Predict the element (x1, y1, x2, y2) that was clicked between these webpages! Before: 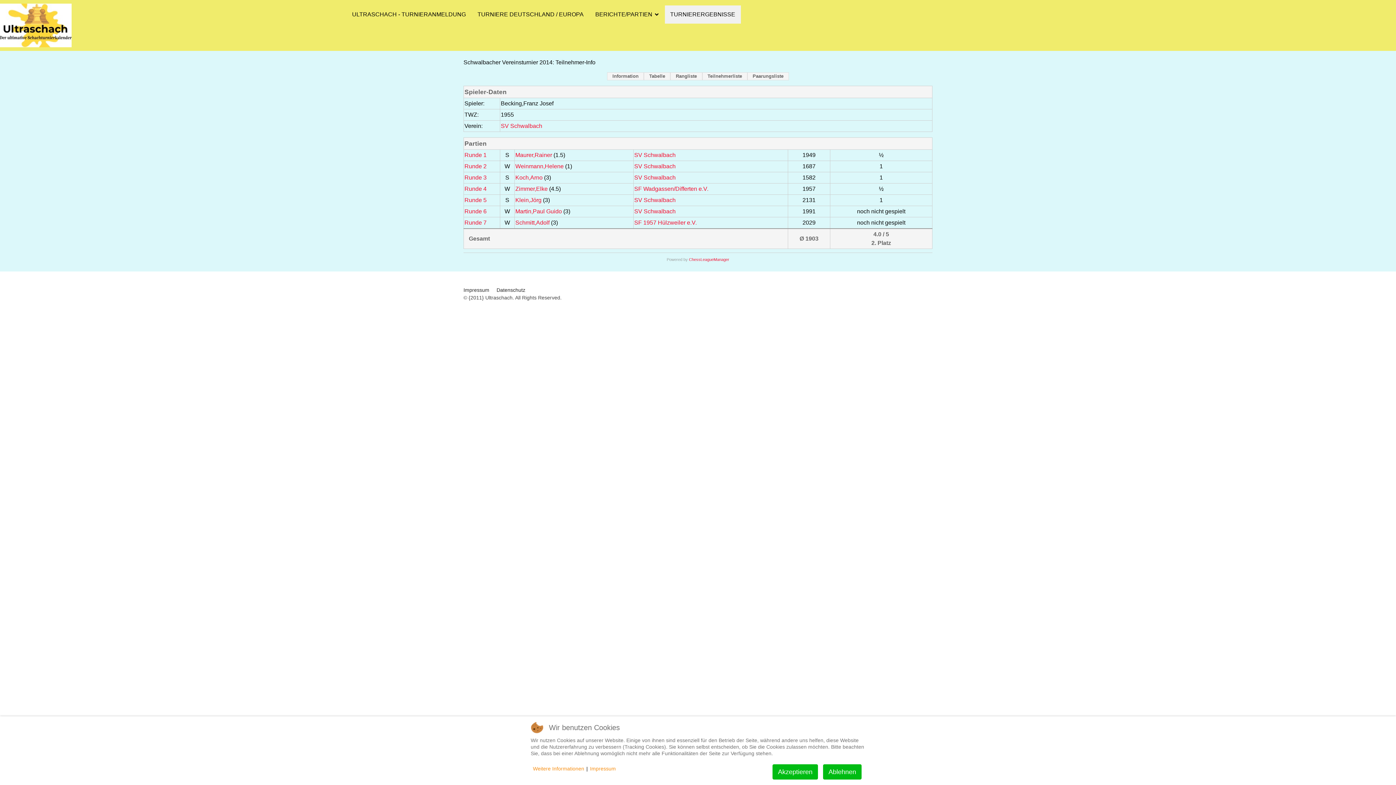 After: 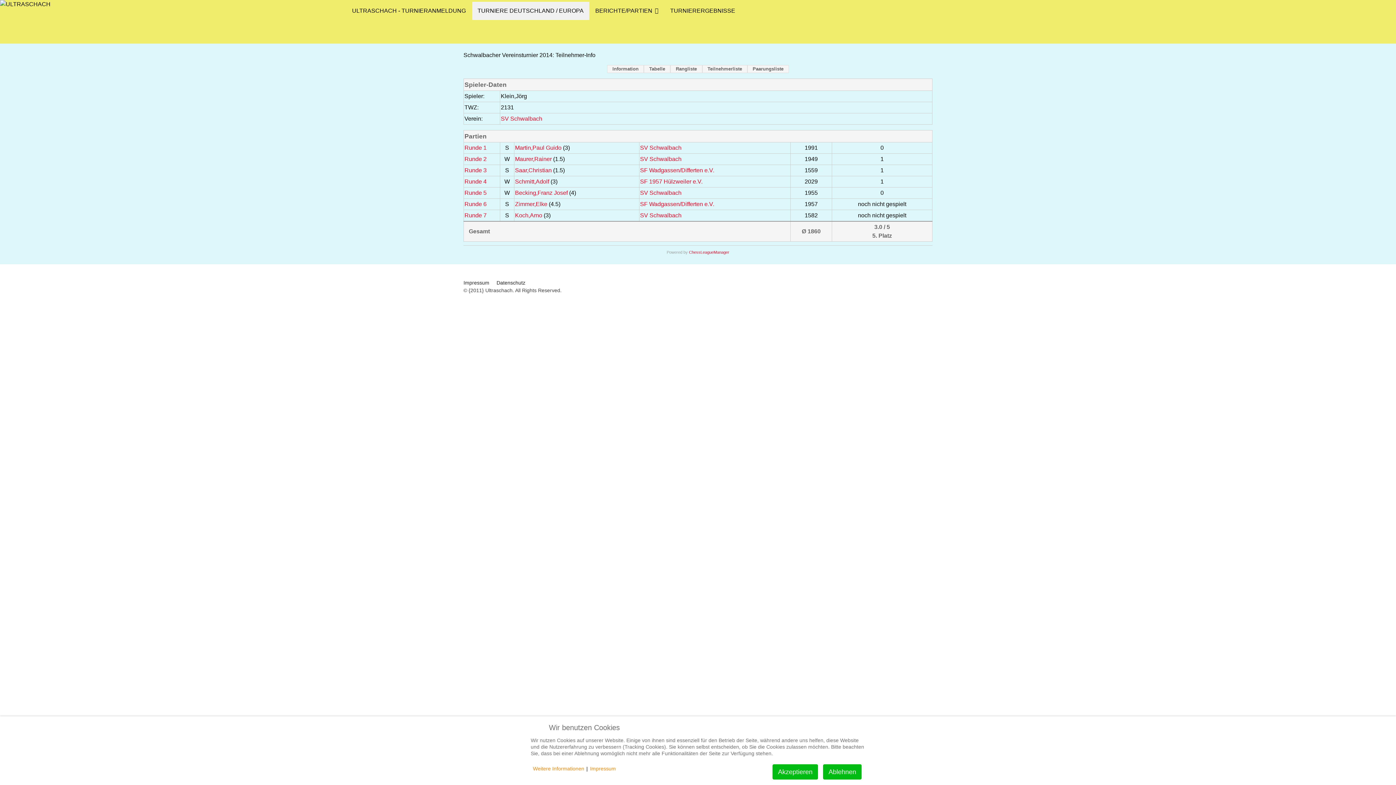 Action: bbox: (515, 197, 541, 203) label: Klein,Jörg